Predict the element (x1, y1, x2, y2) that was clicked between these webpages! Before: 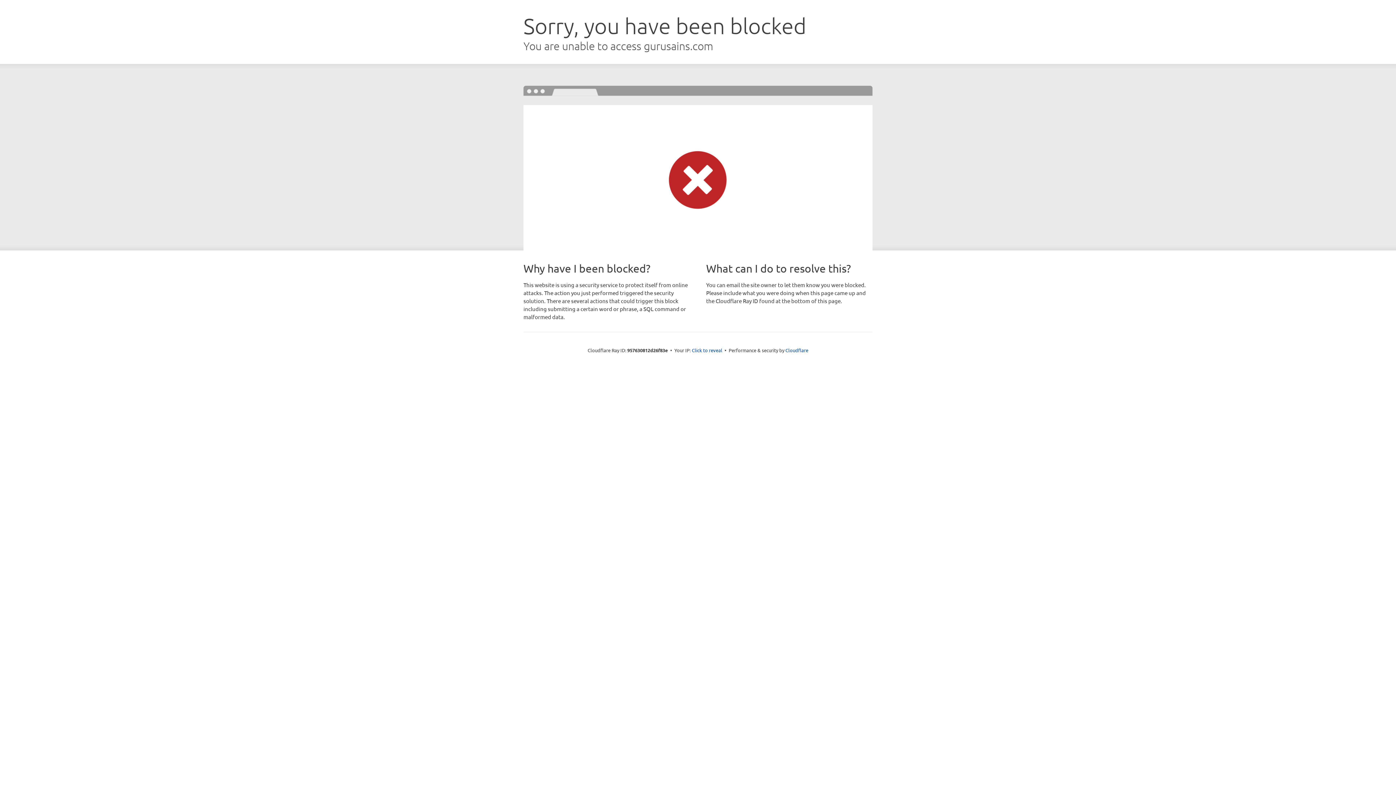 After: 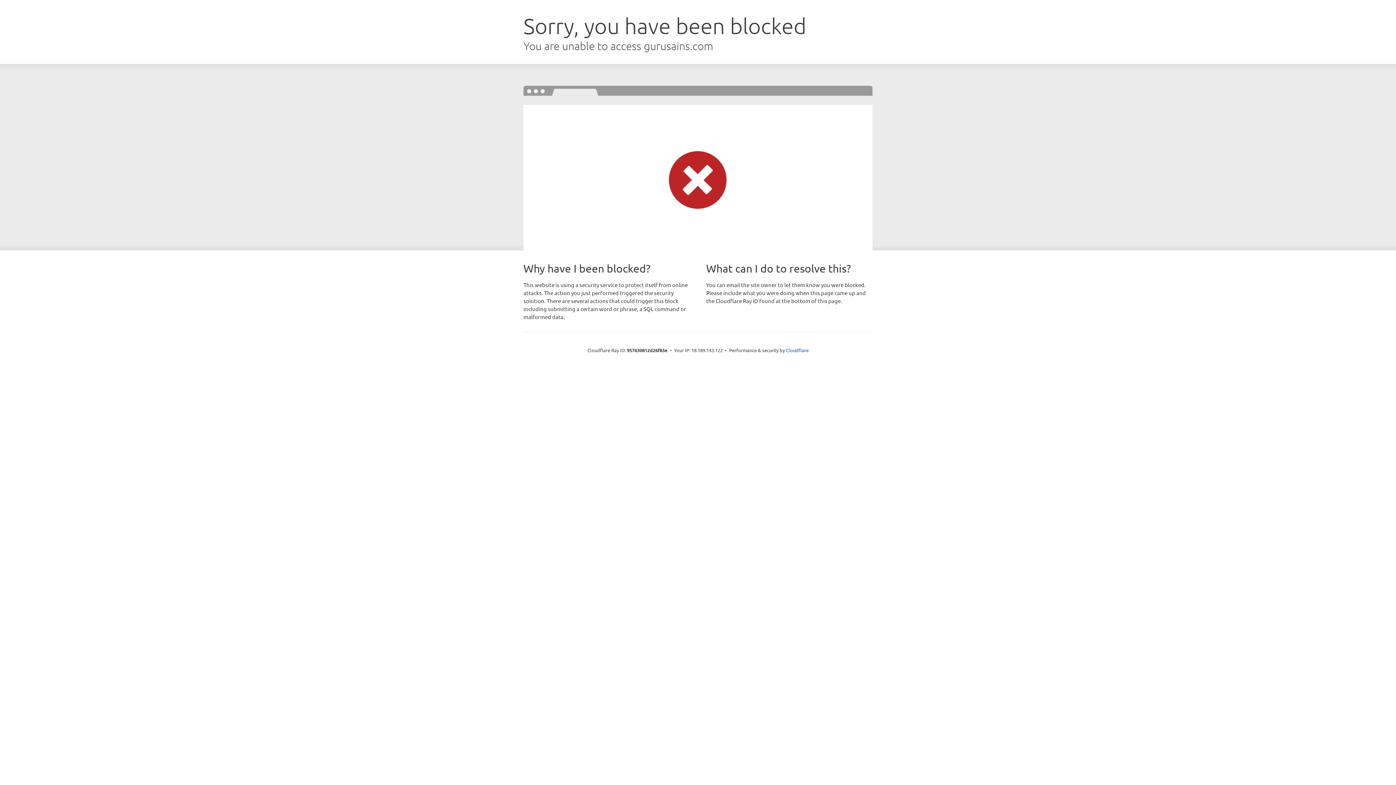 Action: label: Click to reveal bbox: (692, 346, 722, 353)